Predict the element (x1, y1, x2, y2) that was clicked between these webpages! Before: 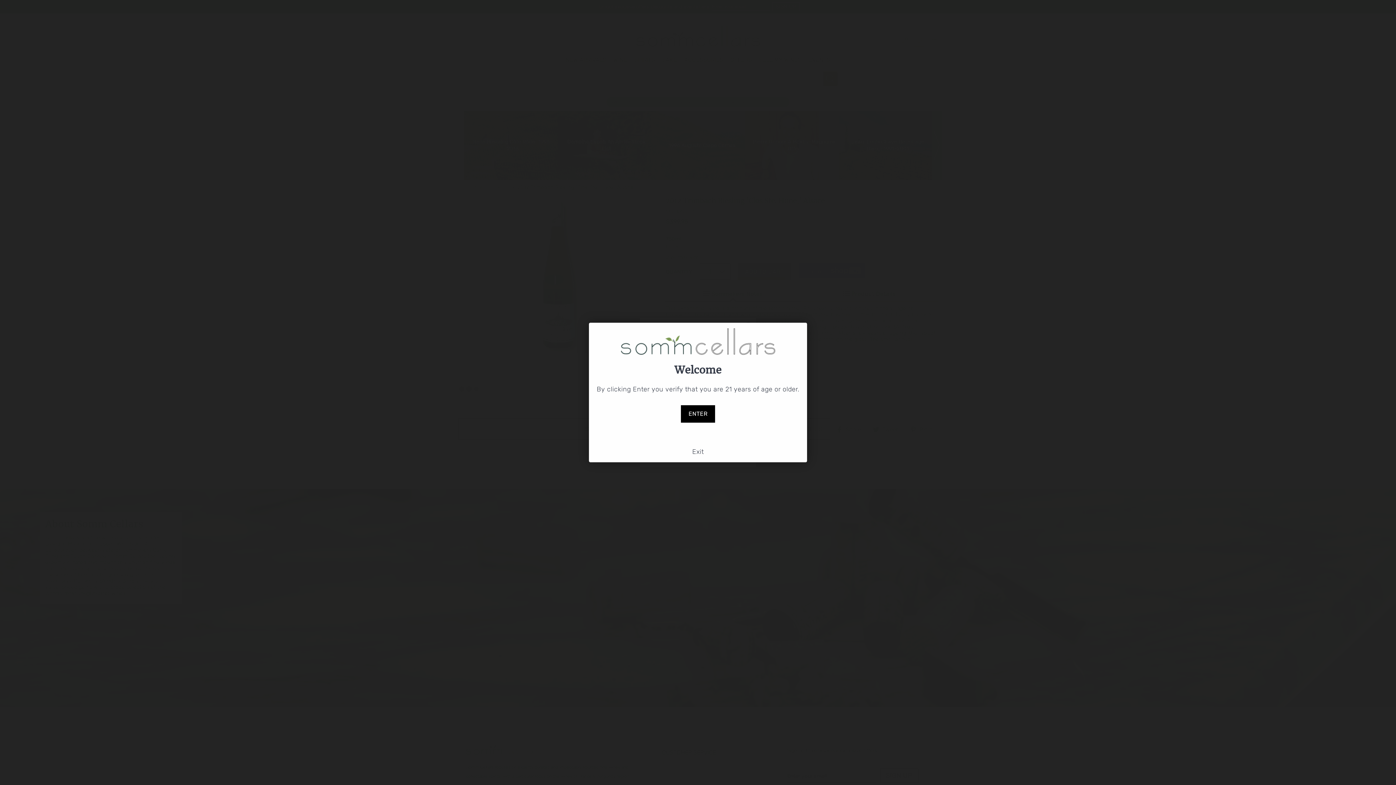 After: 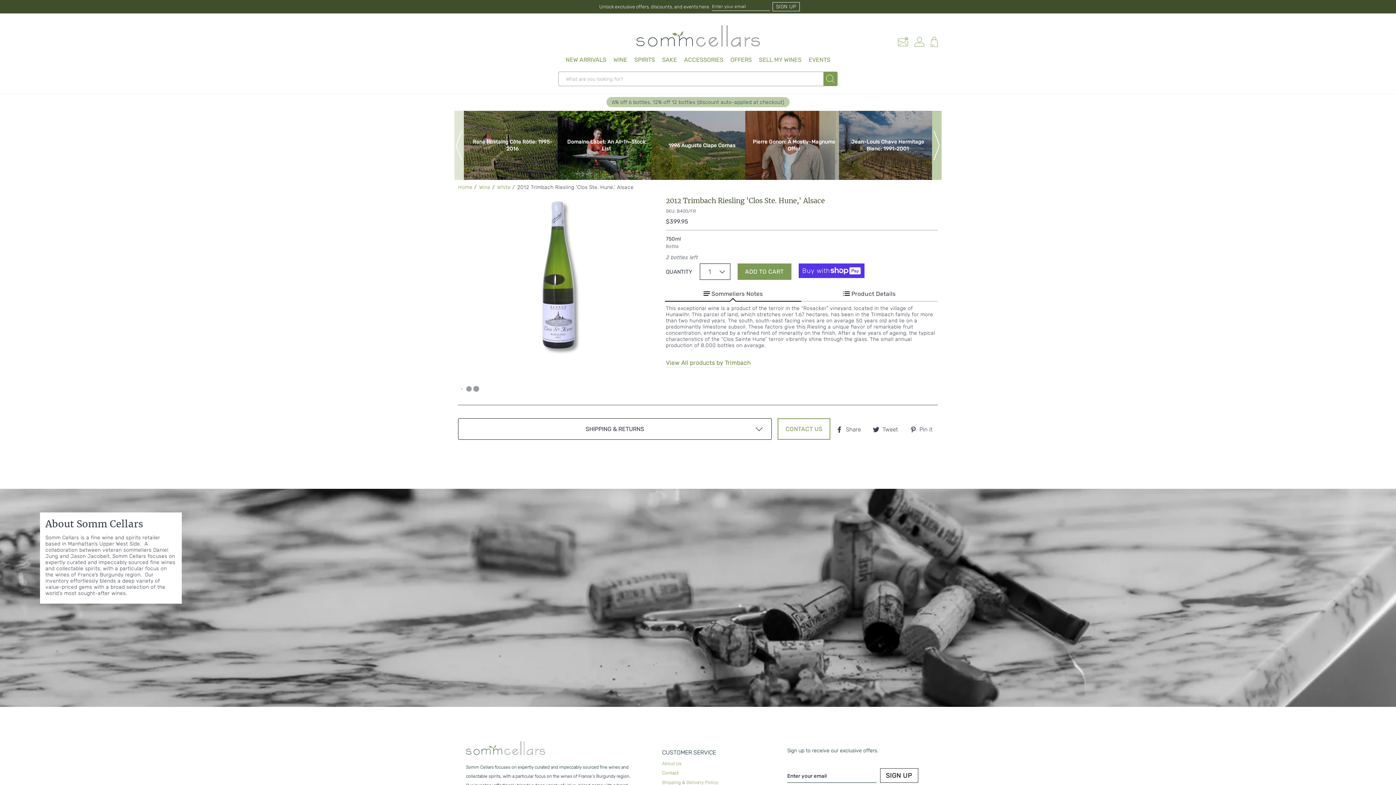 Action: label: ENTER bbox: (681, 405, 715, 422)